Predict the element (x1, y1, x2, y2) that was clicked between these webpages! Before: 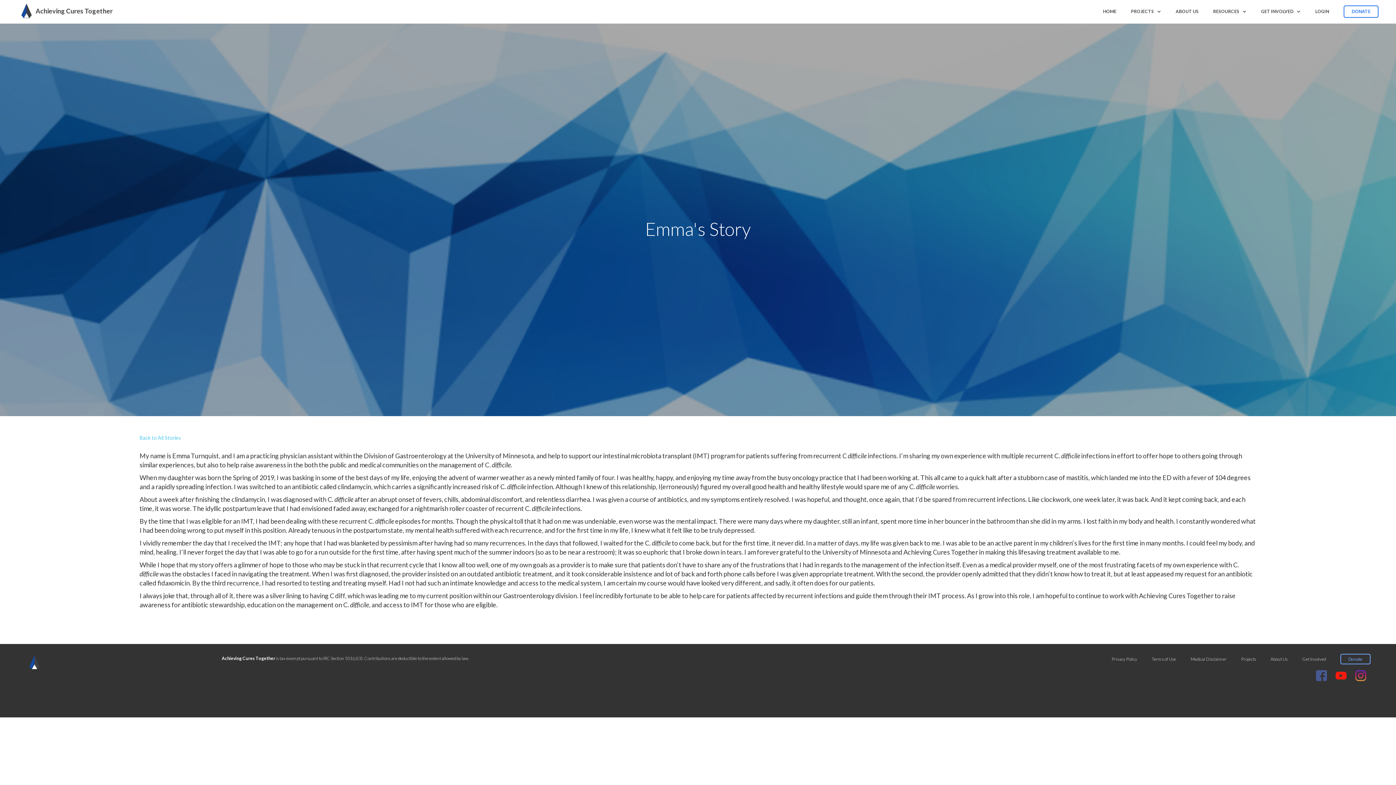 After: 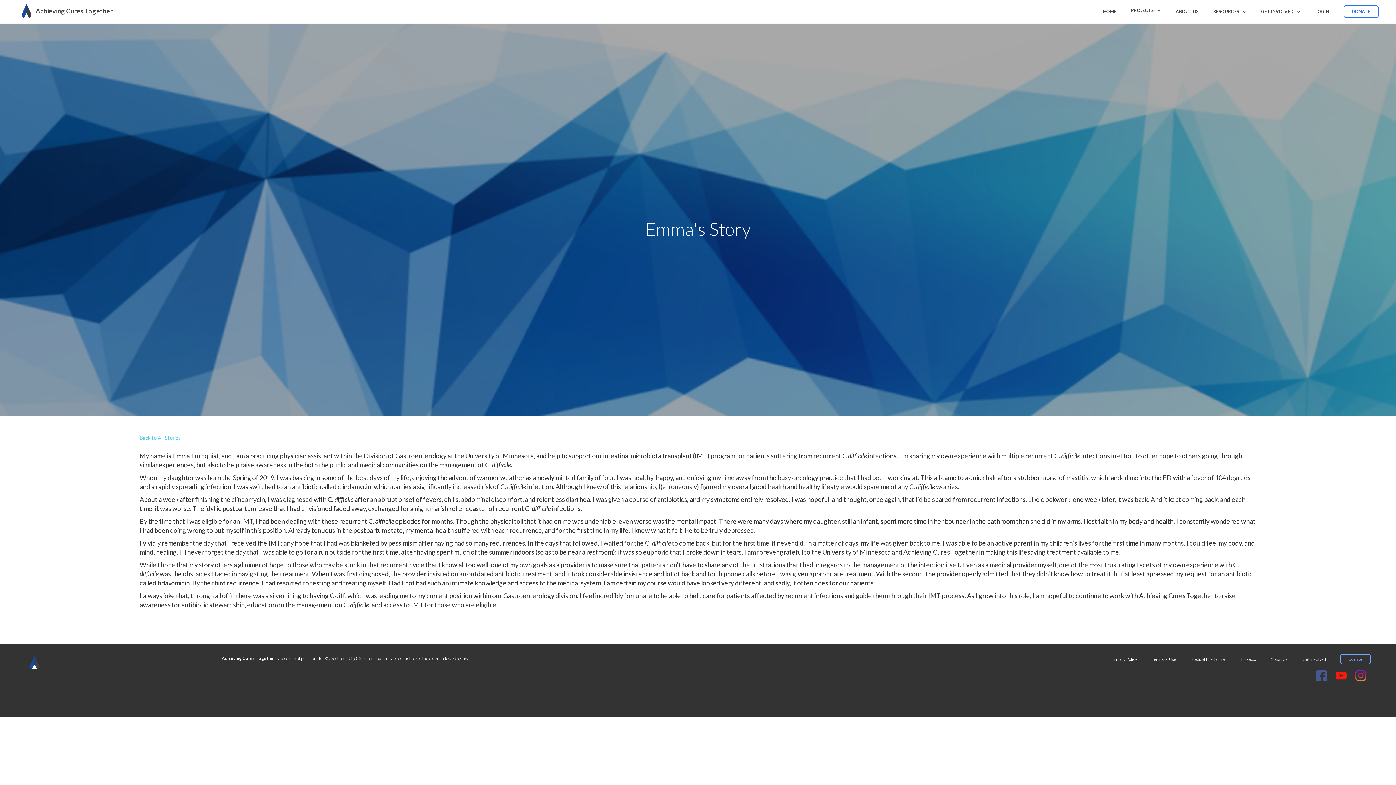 Action: label: PROJECTS bbox: (1124, 0, 1168, 23)